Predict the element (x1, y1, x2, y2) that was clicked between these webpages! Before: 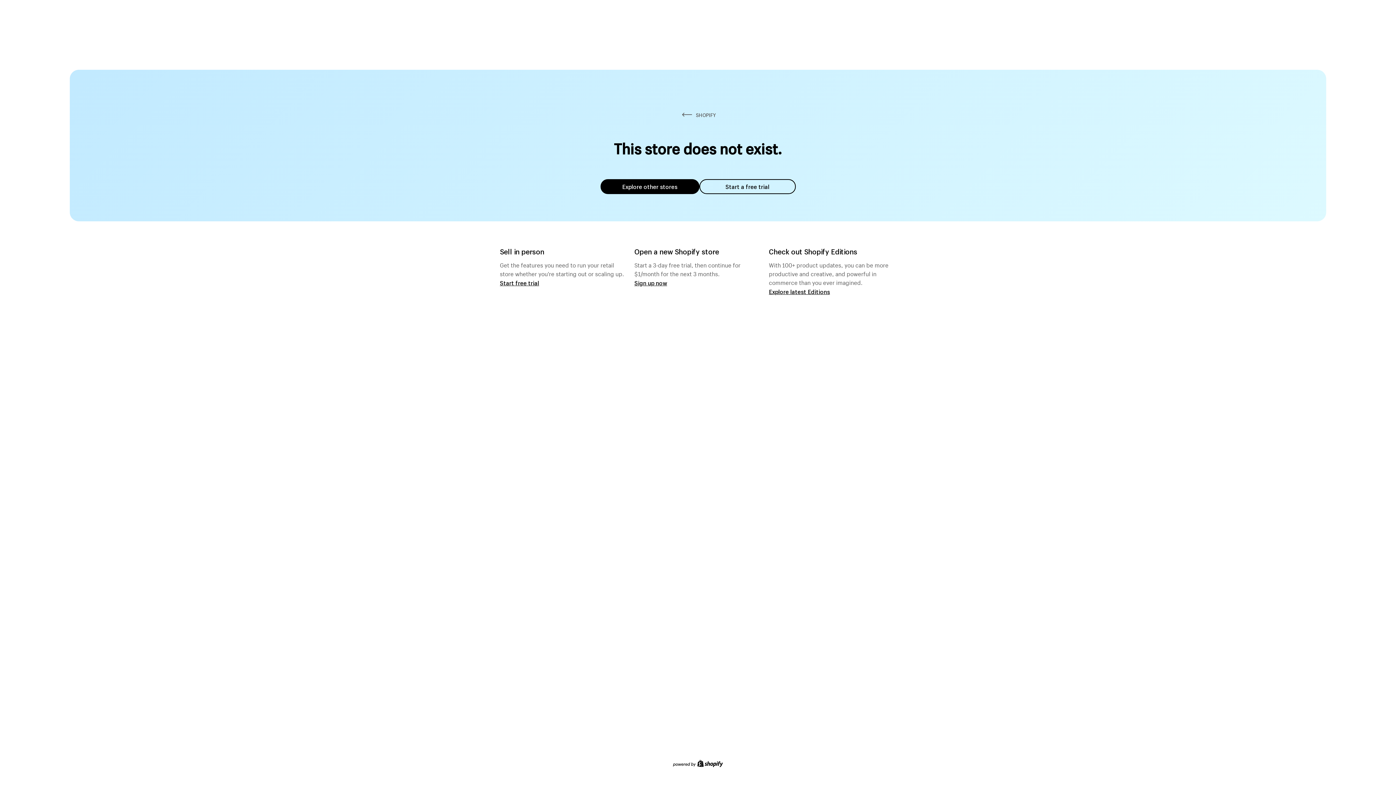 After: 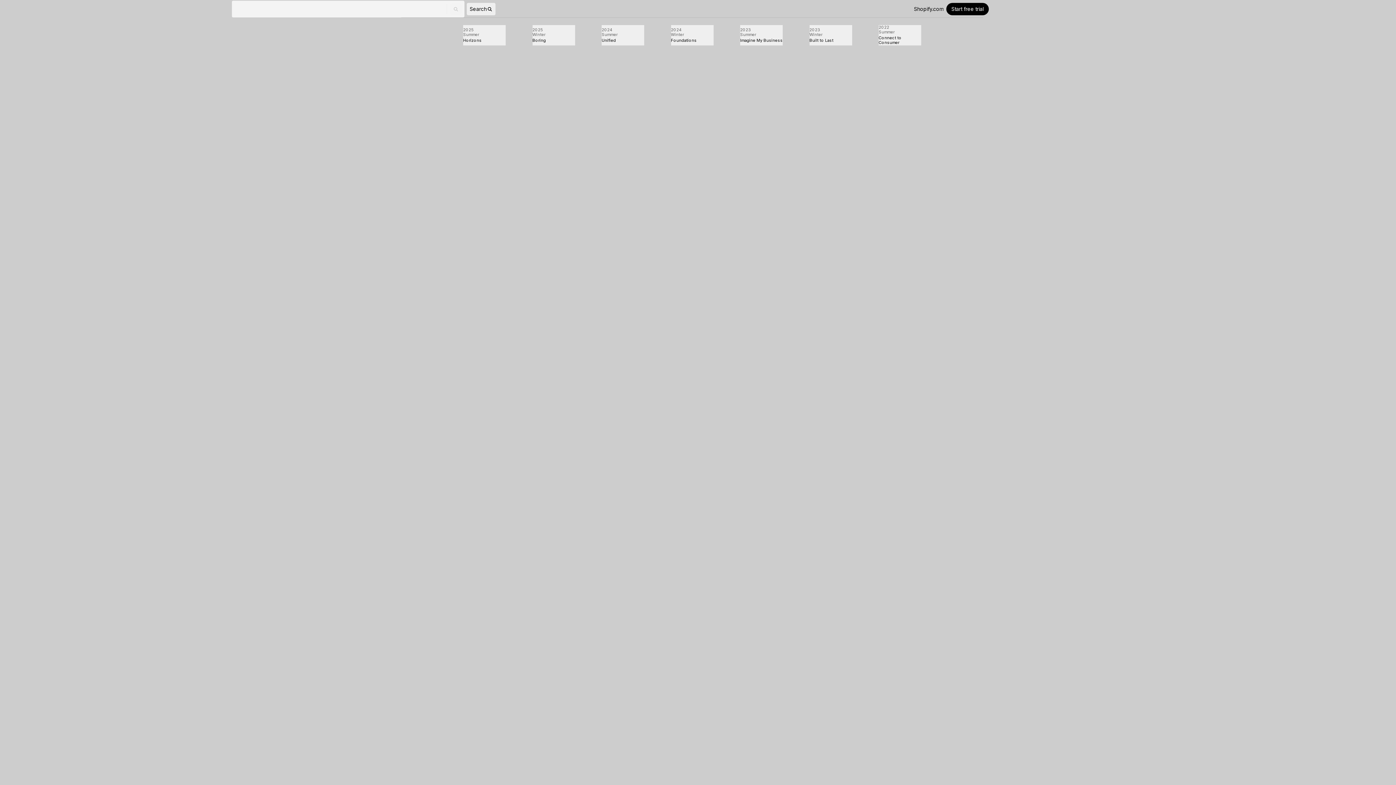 Action: label: Explore latest Editions bbox: (769, 287, 830, 295)